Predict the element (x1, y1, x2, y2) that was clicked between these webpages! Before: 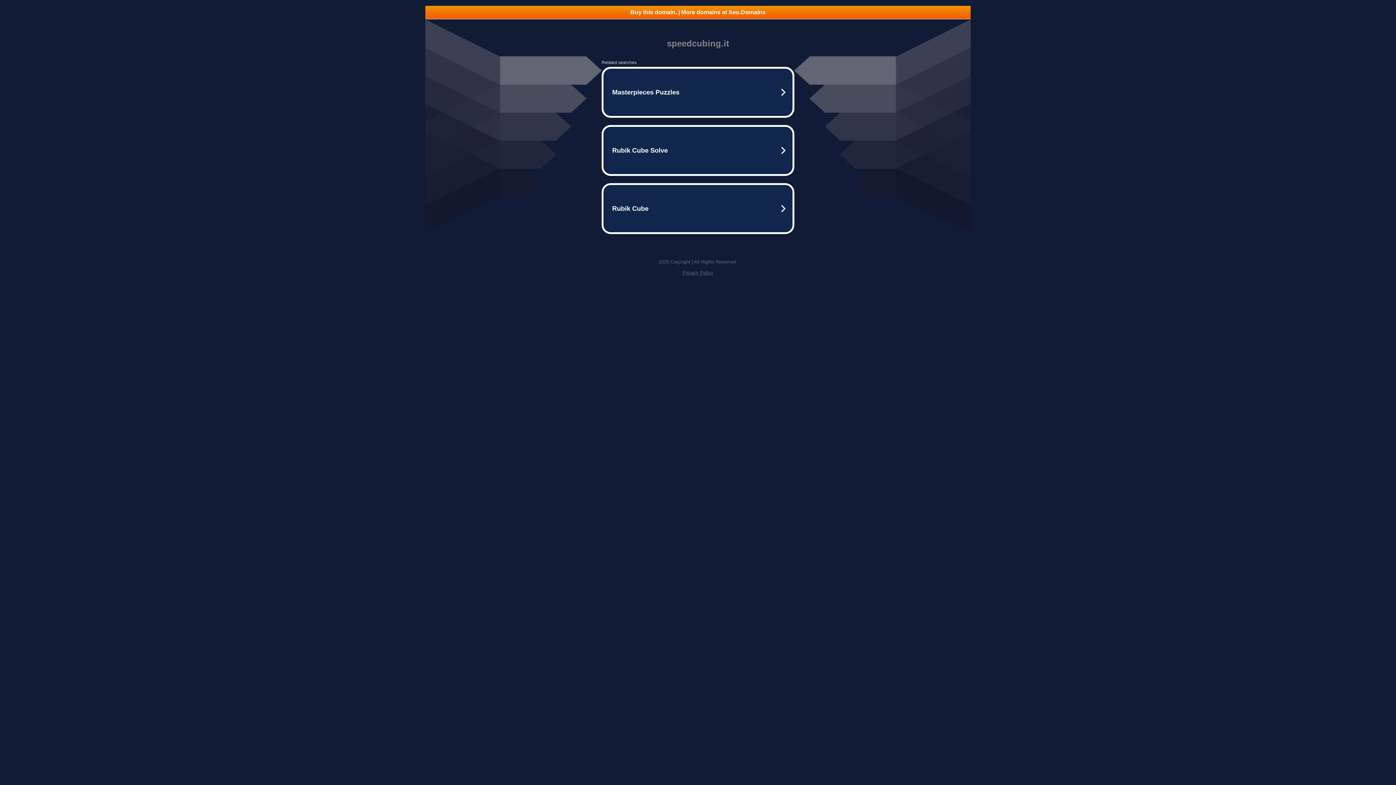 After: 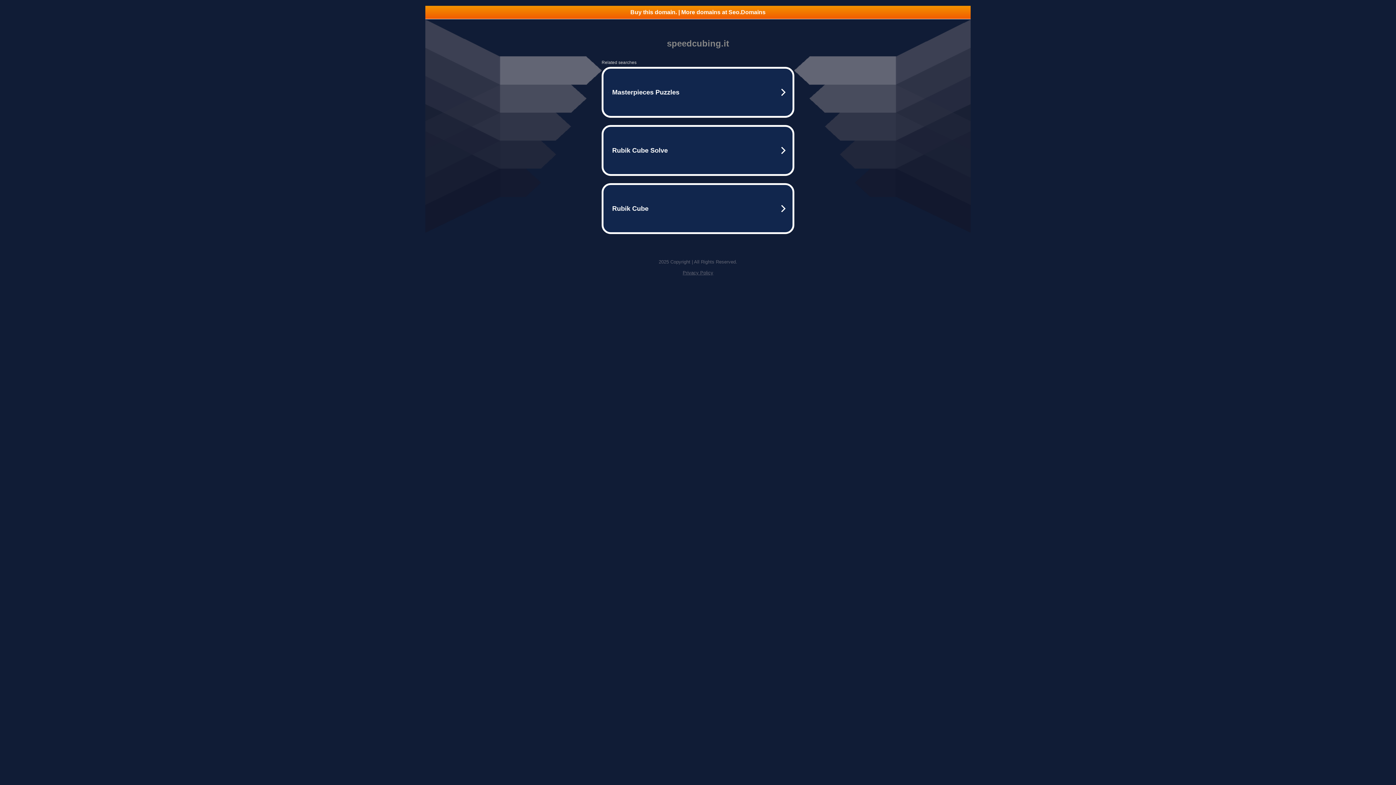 Action: label: Privacy Policy bbox: (682, 270, 713, 275)